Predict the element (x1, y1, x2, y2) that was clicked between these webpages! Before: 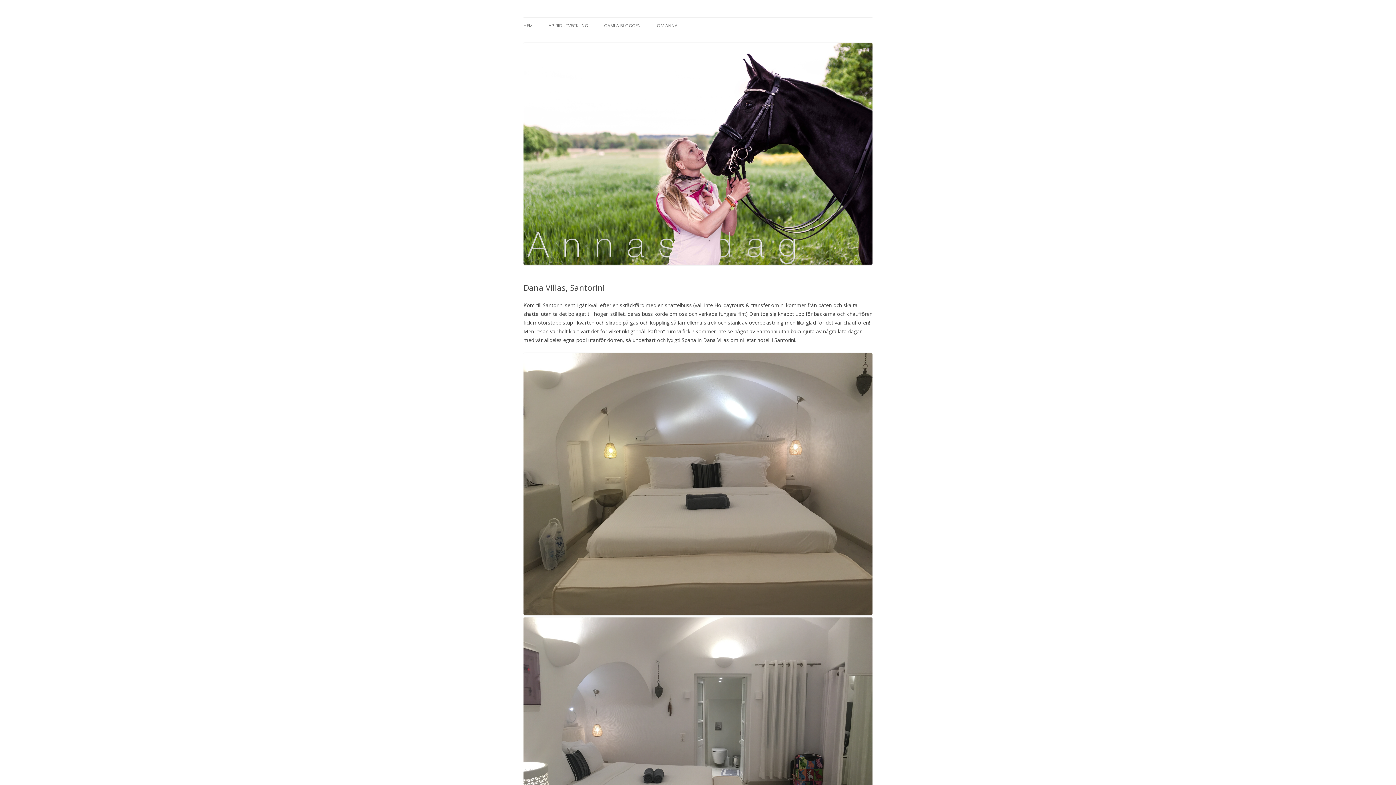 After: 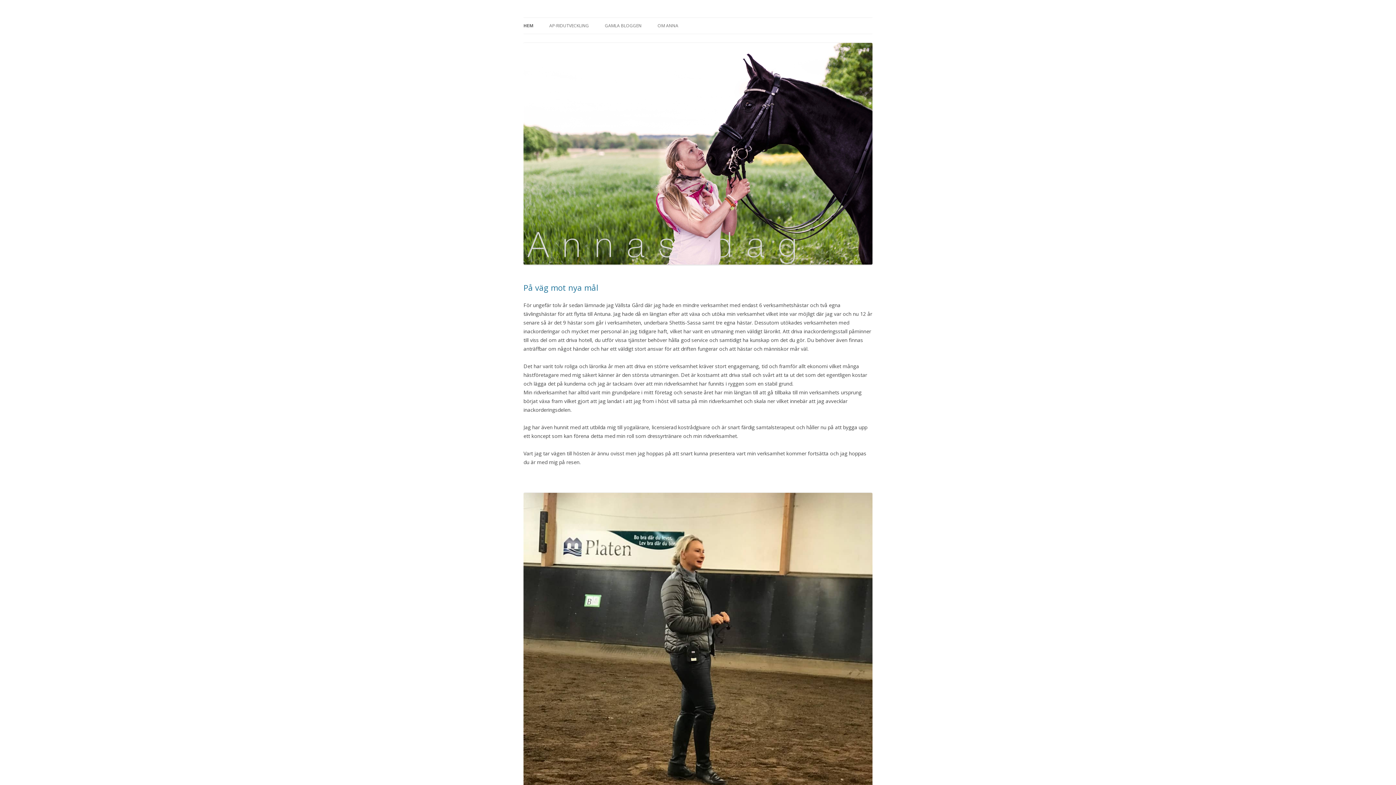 Action: label: HEM bbox: (523, 17, 532, 33)